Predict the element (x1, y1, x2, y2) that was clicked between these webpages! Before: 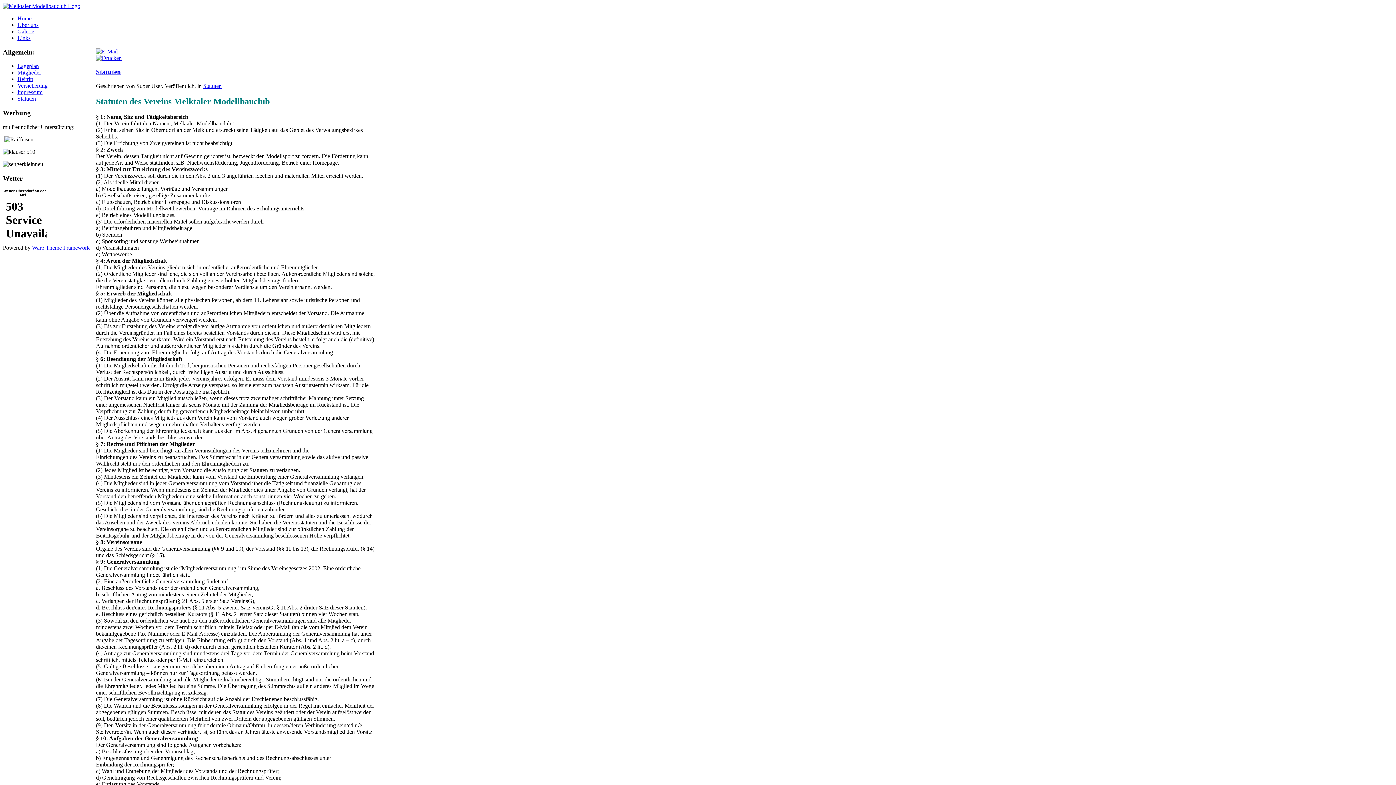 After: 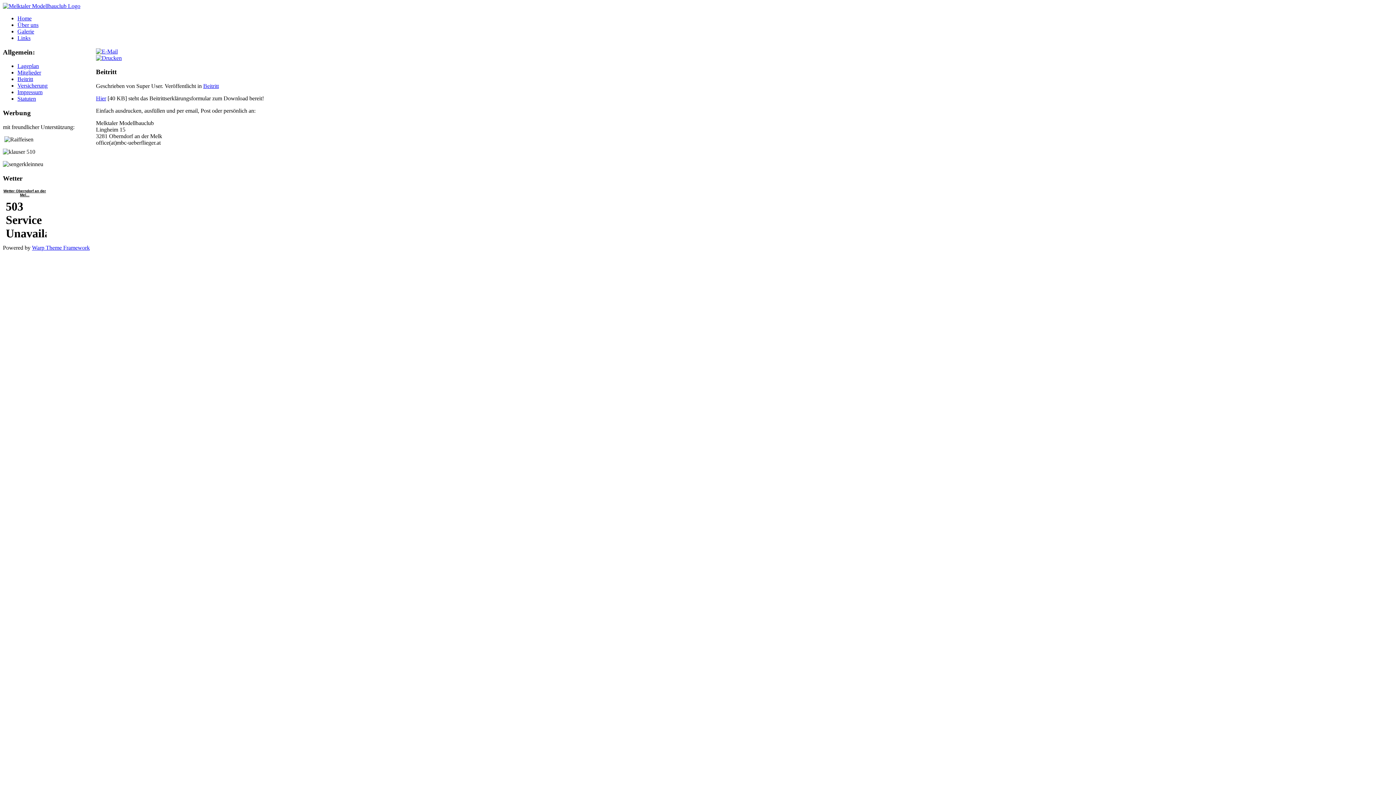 Action: label: Beitritt bbox: (17, 76, 33, 82)